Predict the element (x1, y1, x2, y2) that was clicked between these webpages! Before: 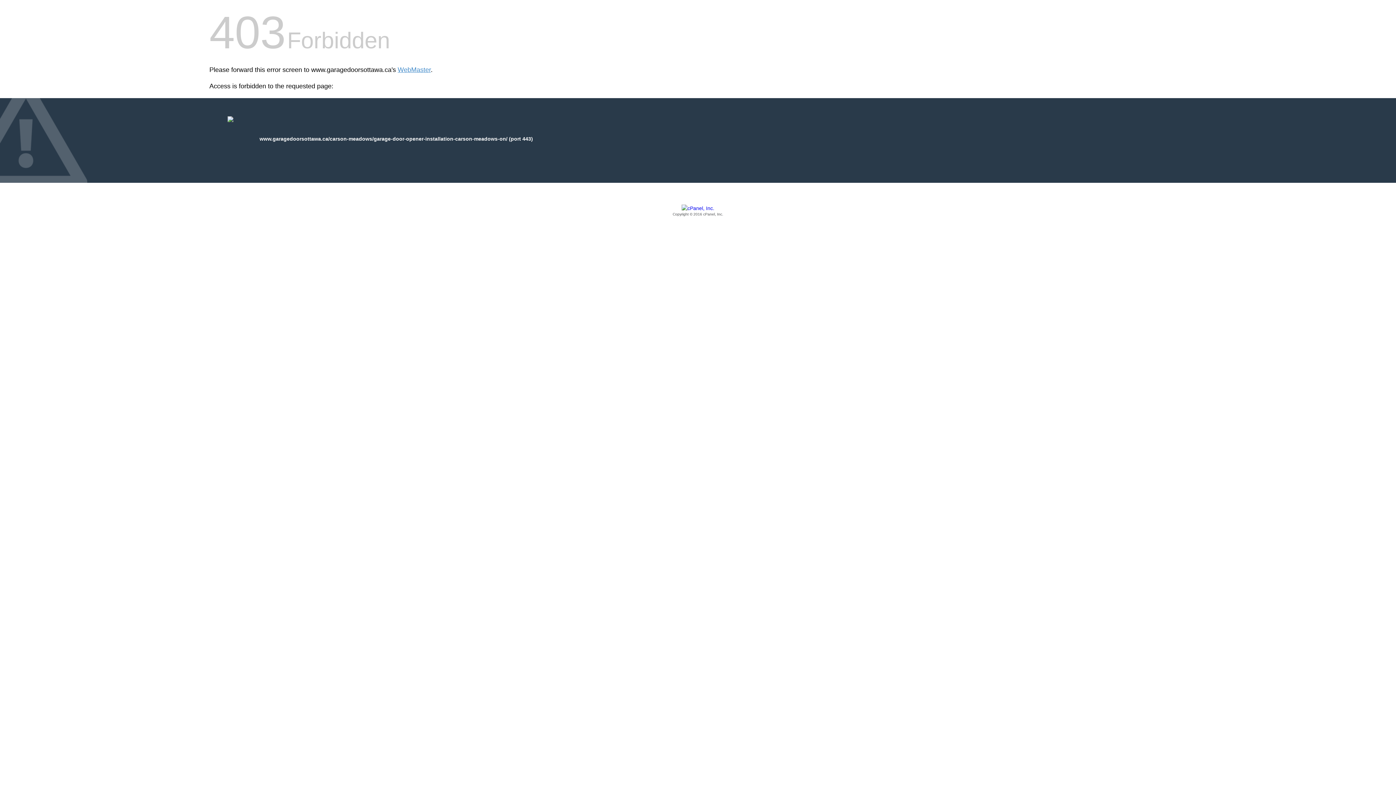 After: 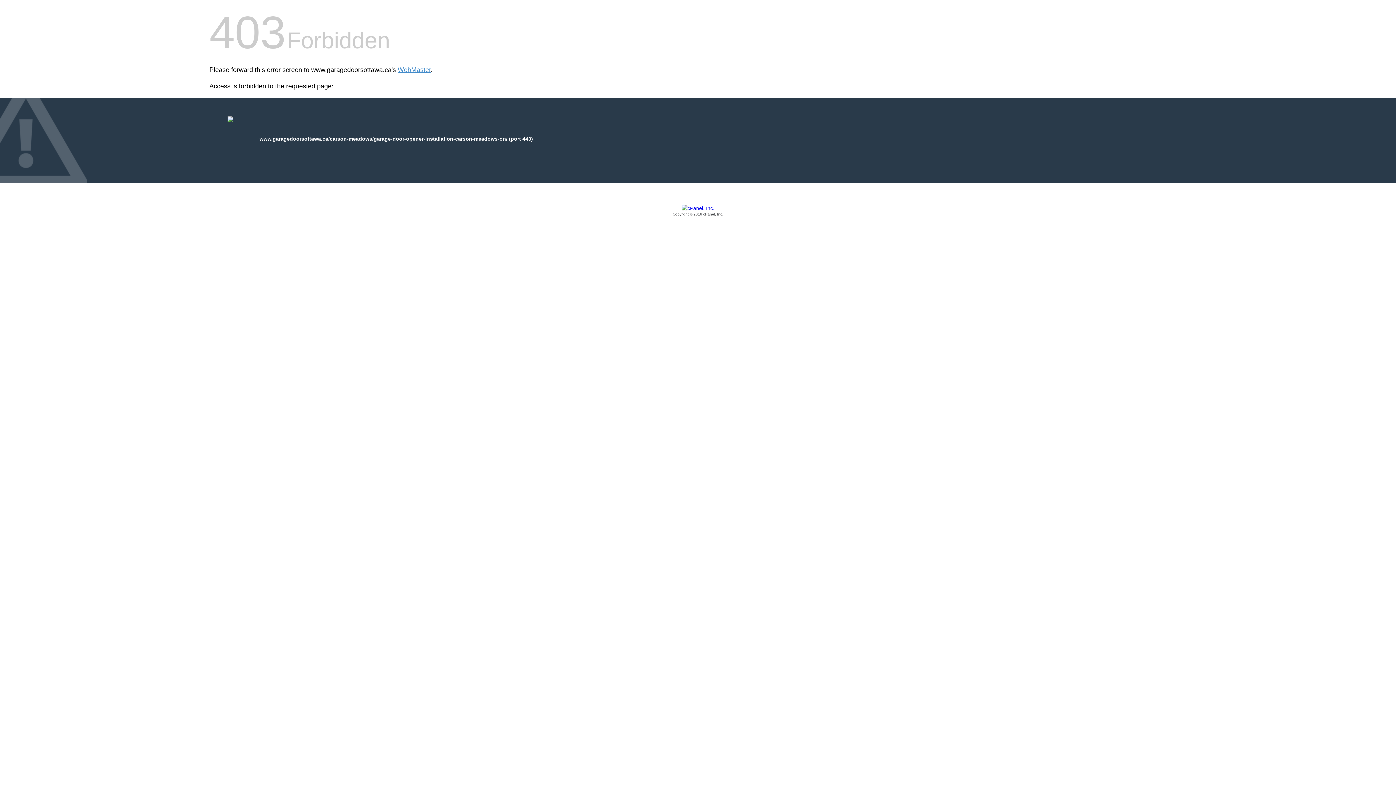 Action: label: Copyright © 2016 cPanel, Inc. bbox: (209, 205, 1186, 217)